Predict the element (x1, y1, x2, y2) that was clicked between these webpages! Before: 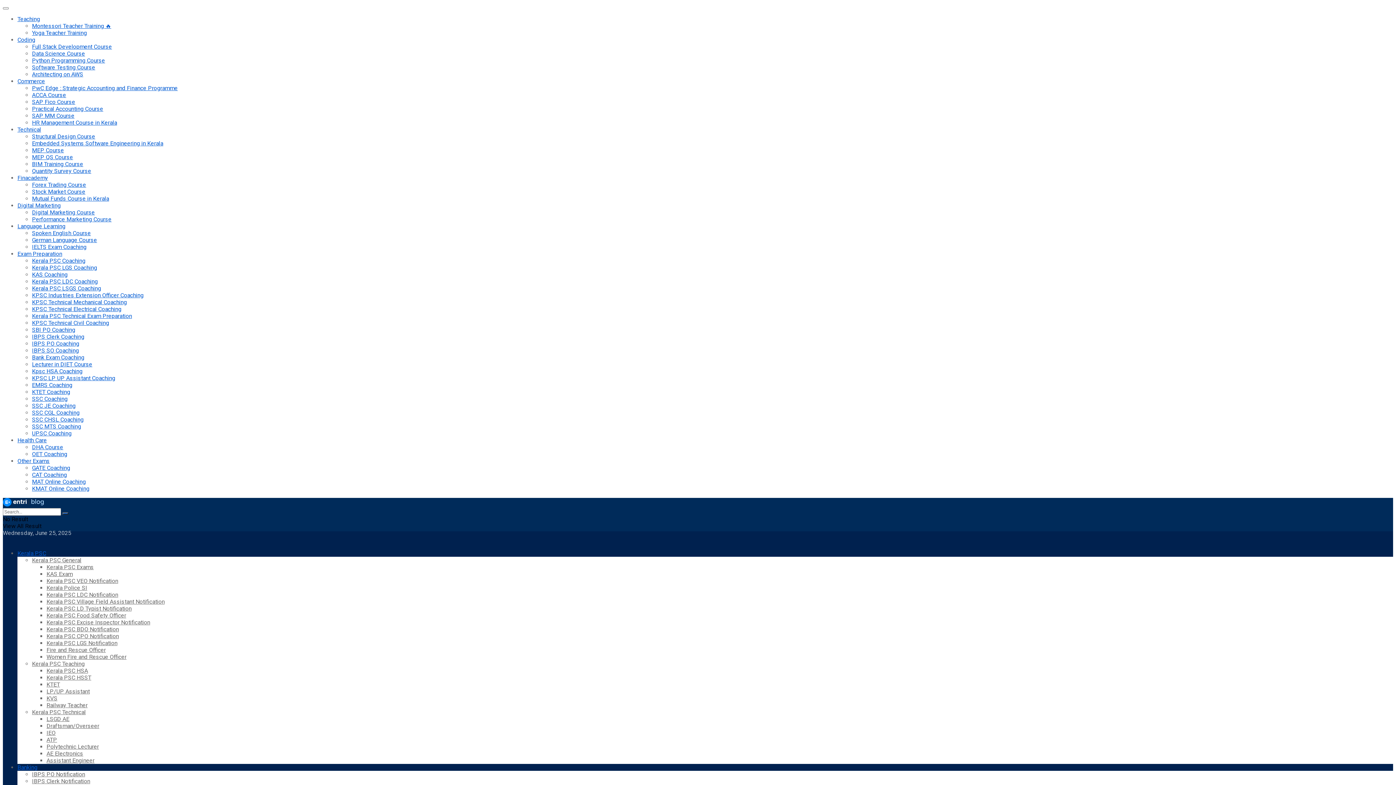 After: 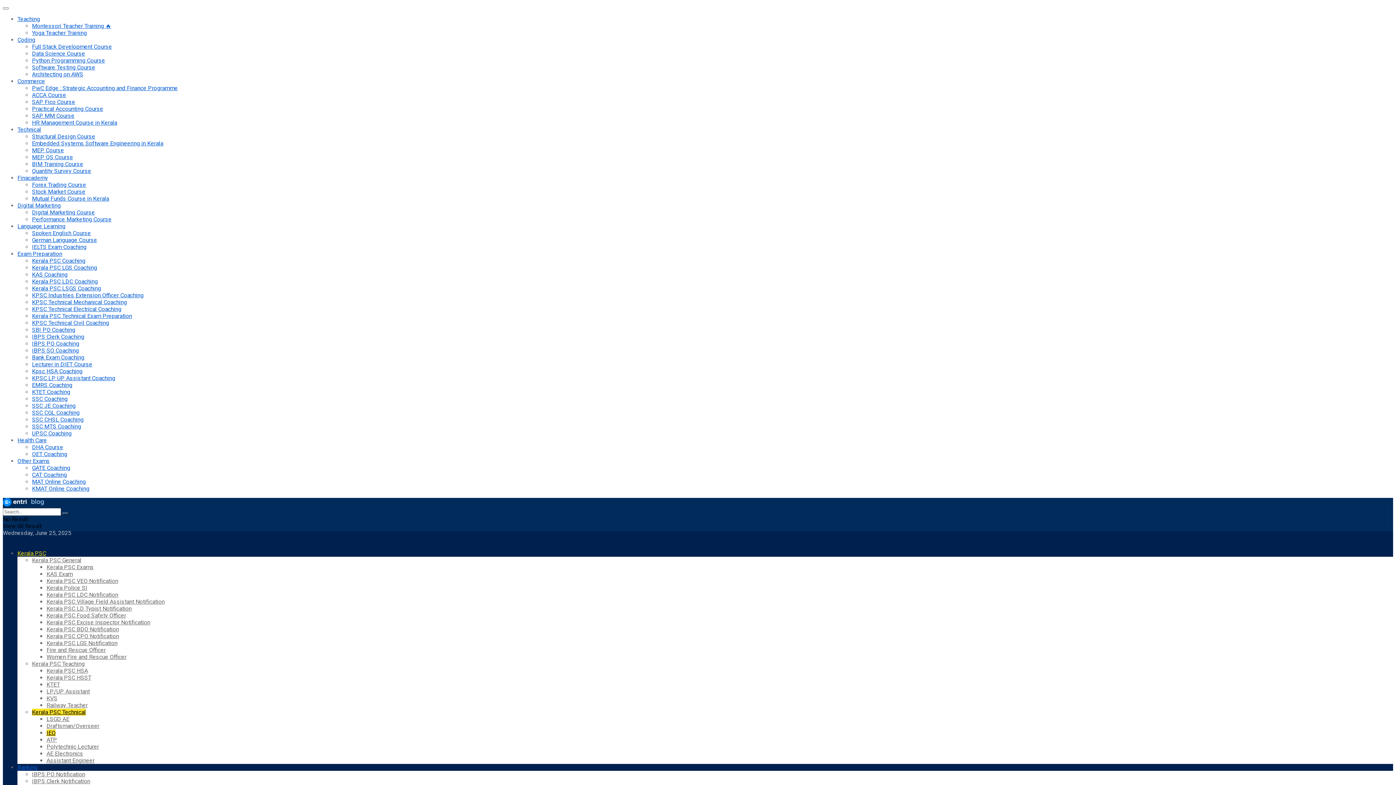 Action: bbox: (46, 729, 55, 736) label: IEO